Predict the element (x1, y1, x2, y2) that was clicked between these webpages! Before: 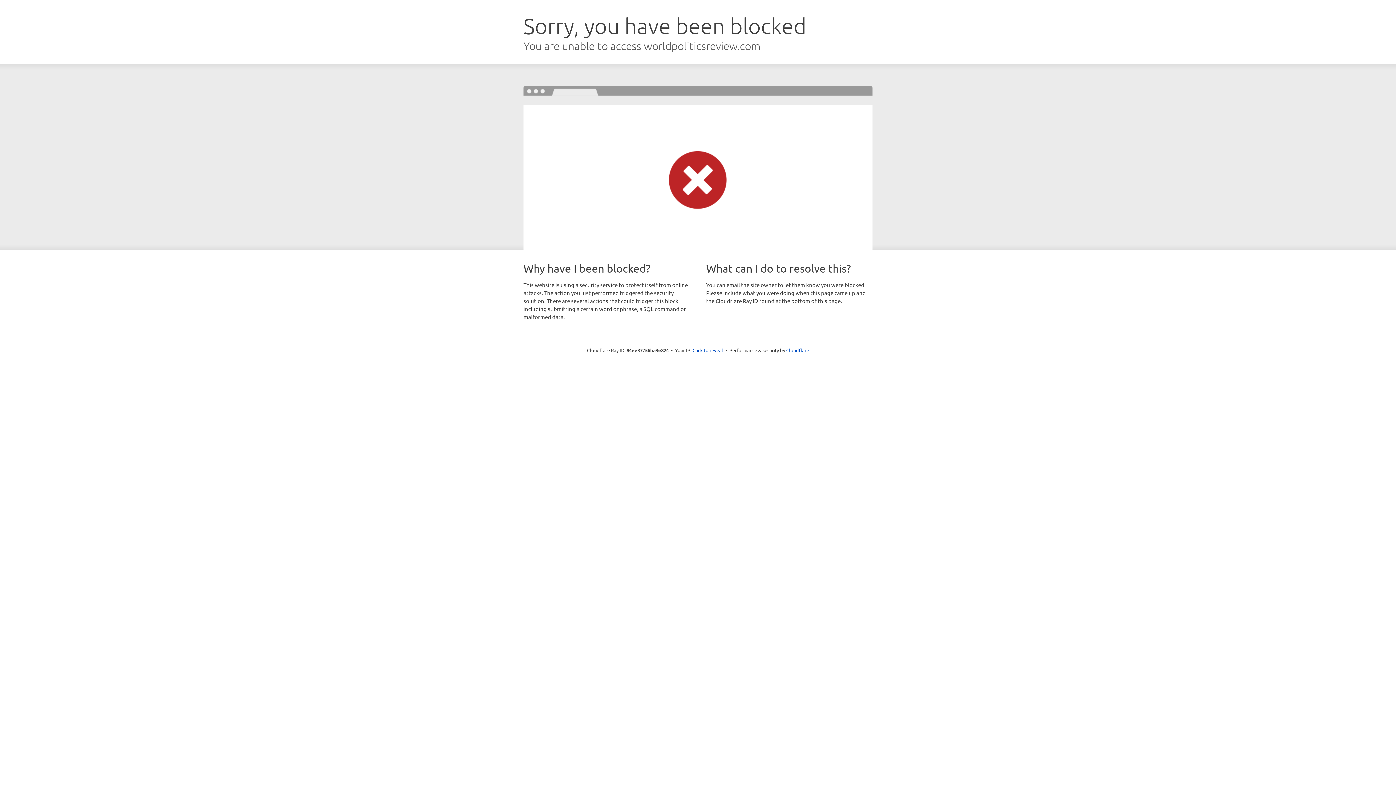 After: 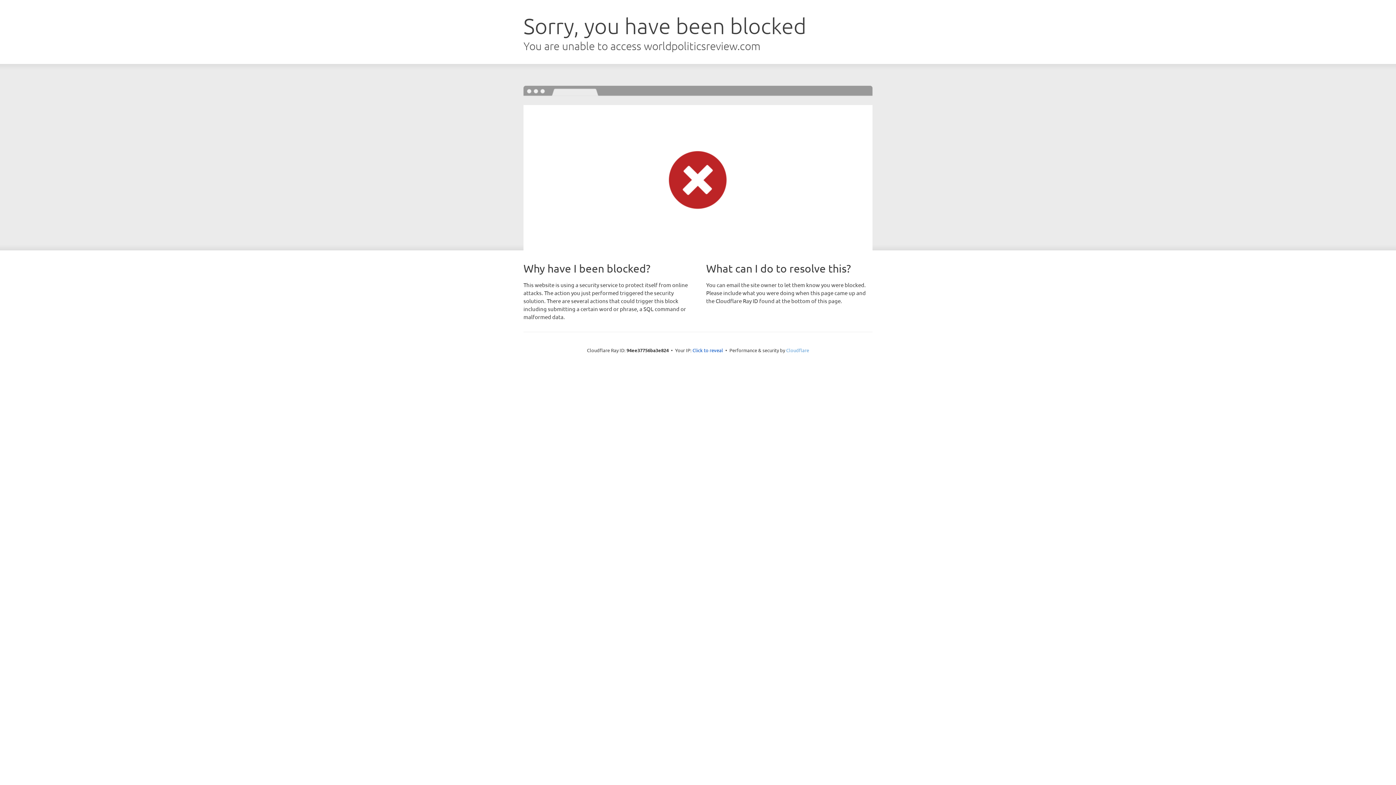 Action: bbox: (786, 347, 809, 353) label: Cloudflare